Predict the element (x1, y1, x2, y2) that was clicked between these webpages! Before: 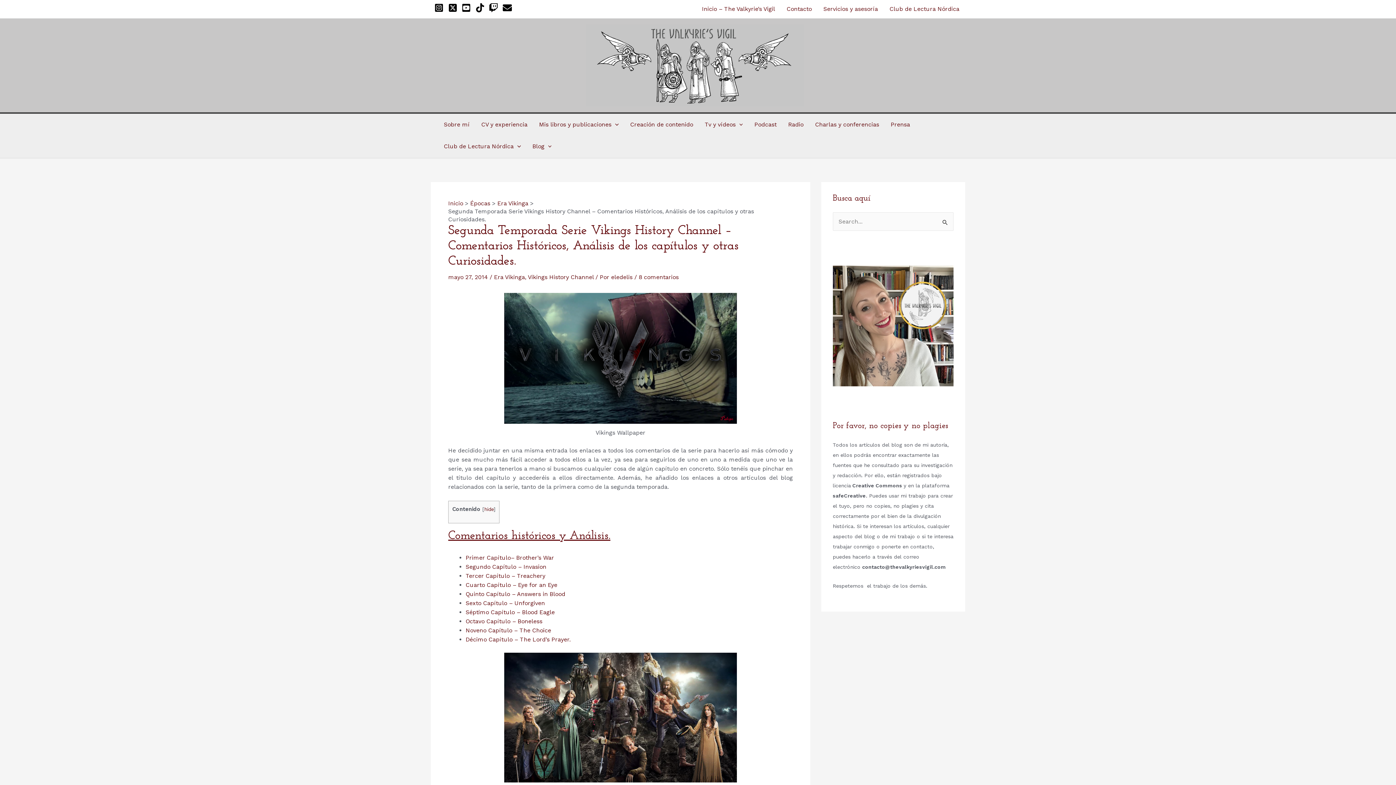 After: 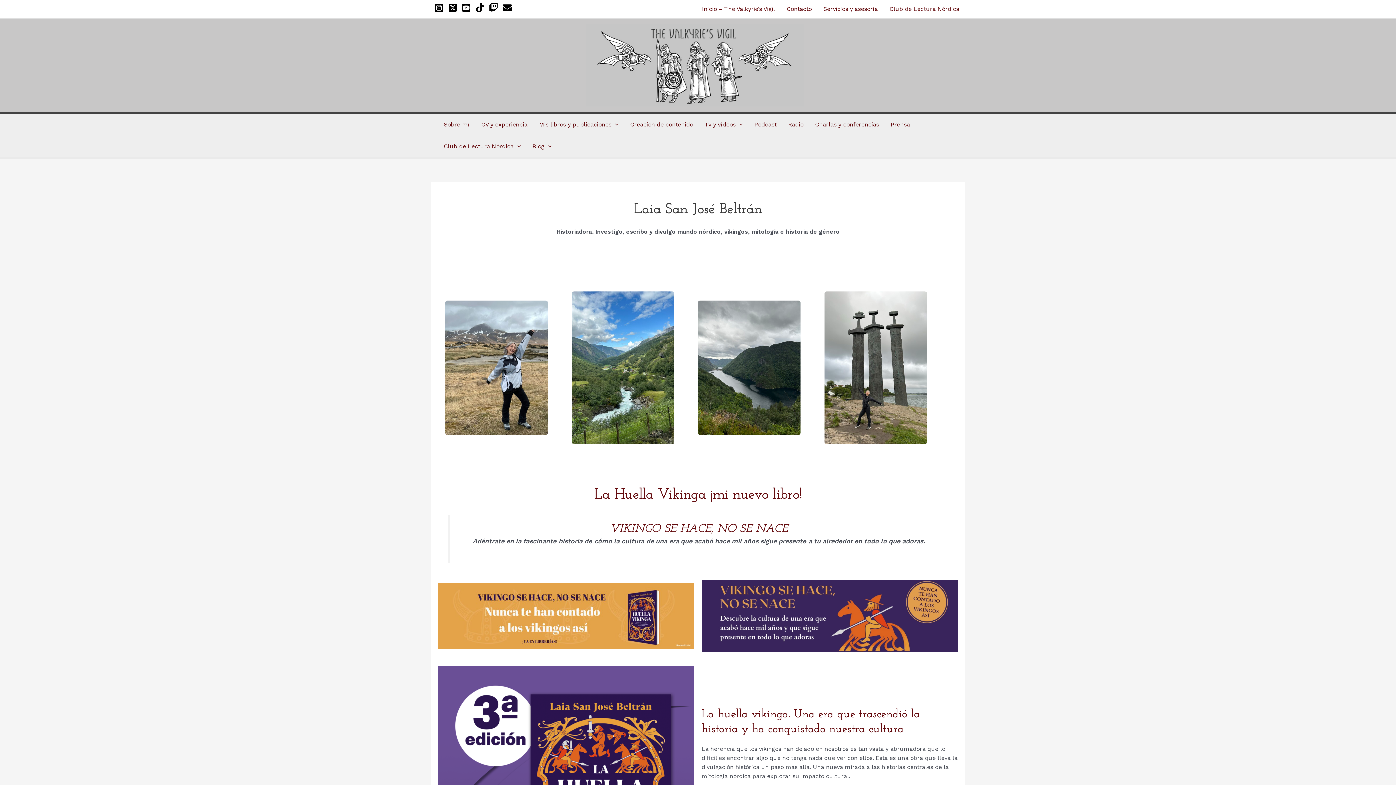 Action: bbox: (586, 61, 804, 68)